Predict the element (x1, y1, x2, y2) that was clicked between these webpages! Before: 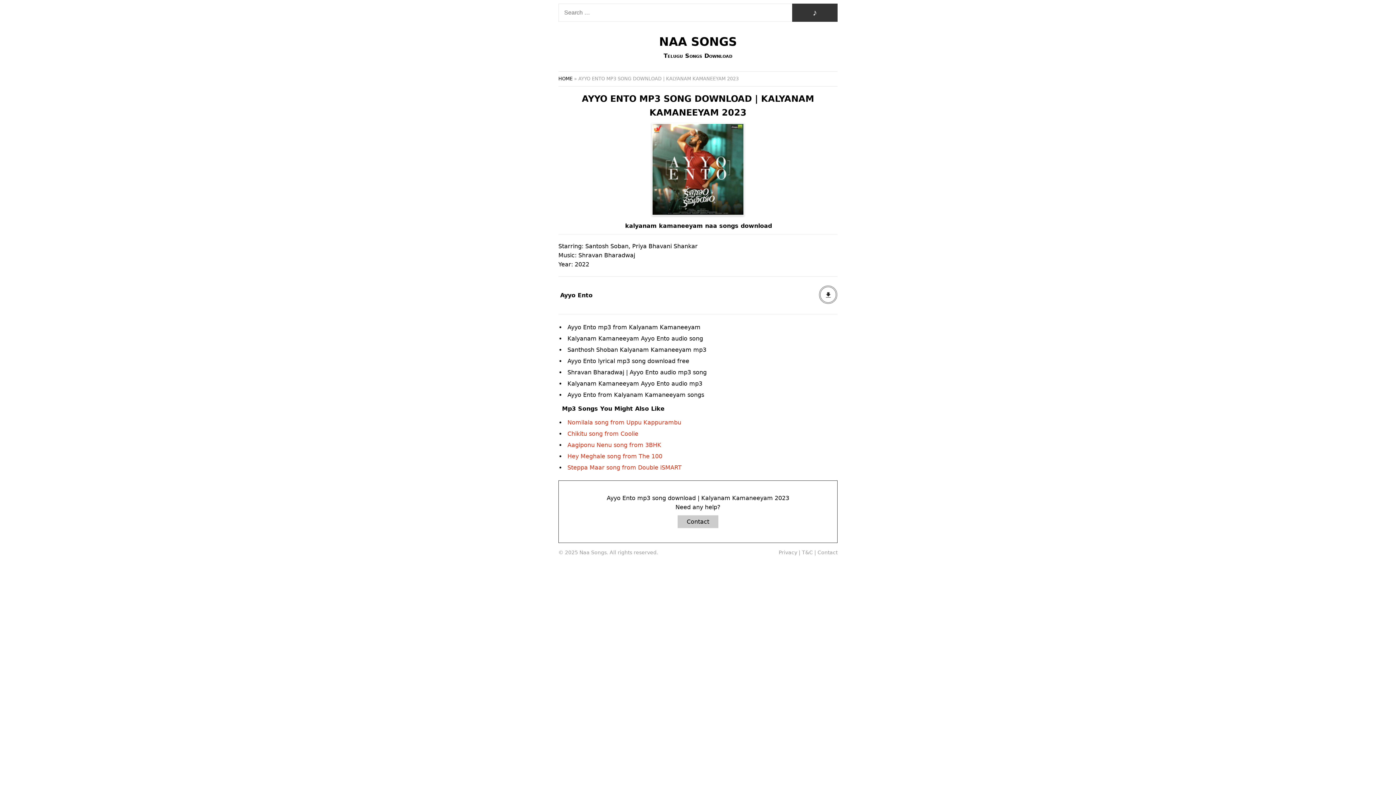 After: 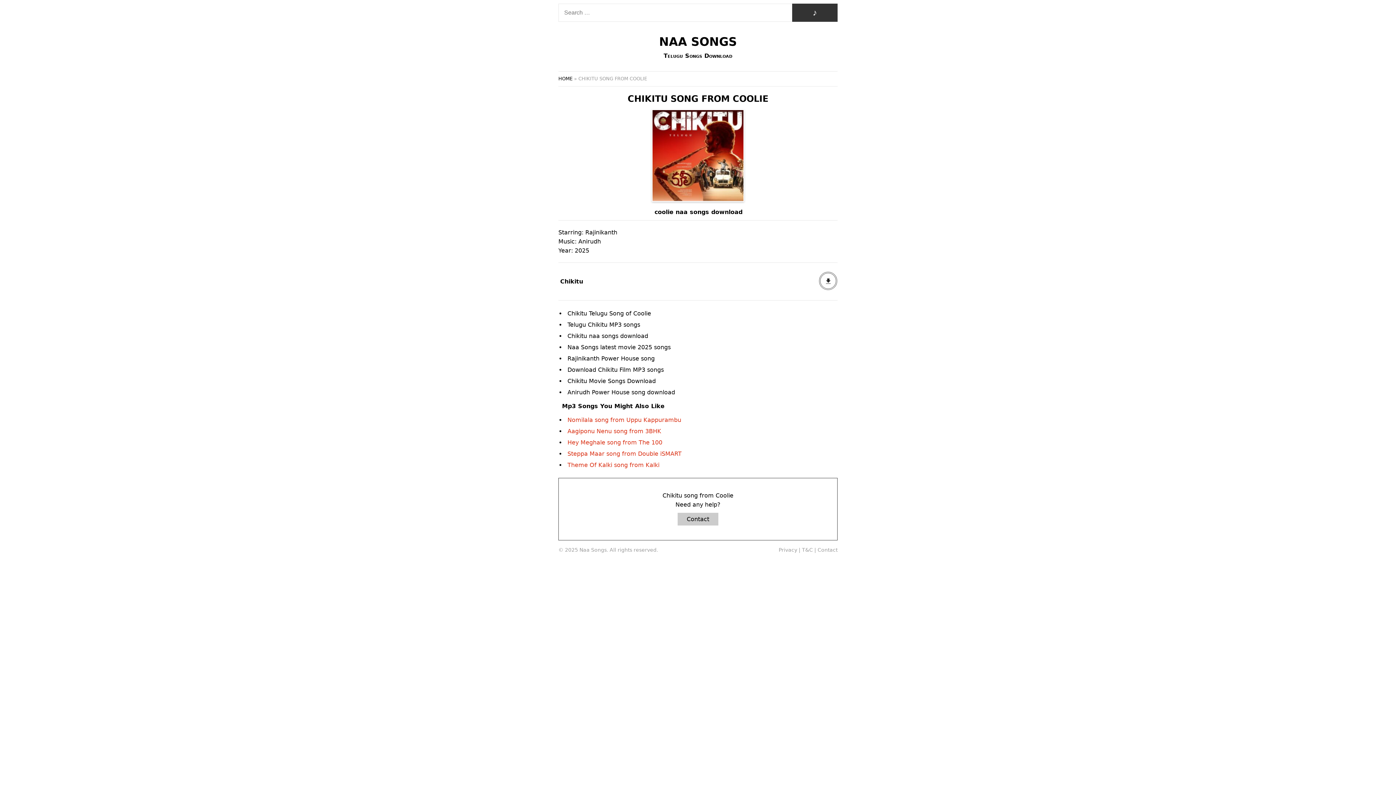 Action: bbox: (567, 430, 638, 437) label: Chikitu song from Coolie